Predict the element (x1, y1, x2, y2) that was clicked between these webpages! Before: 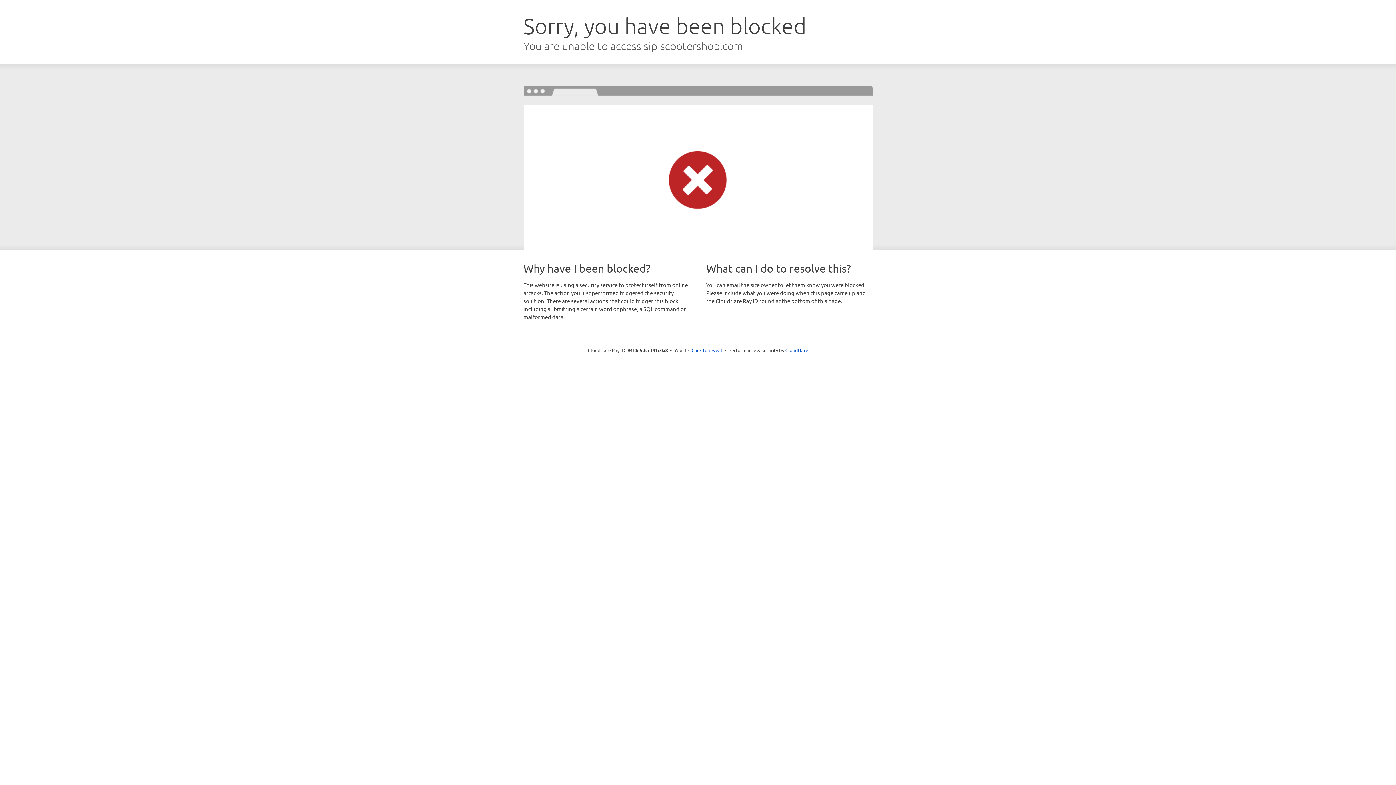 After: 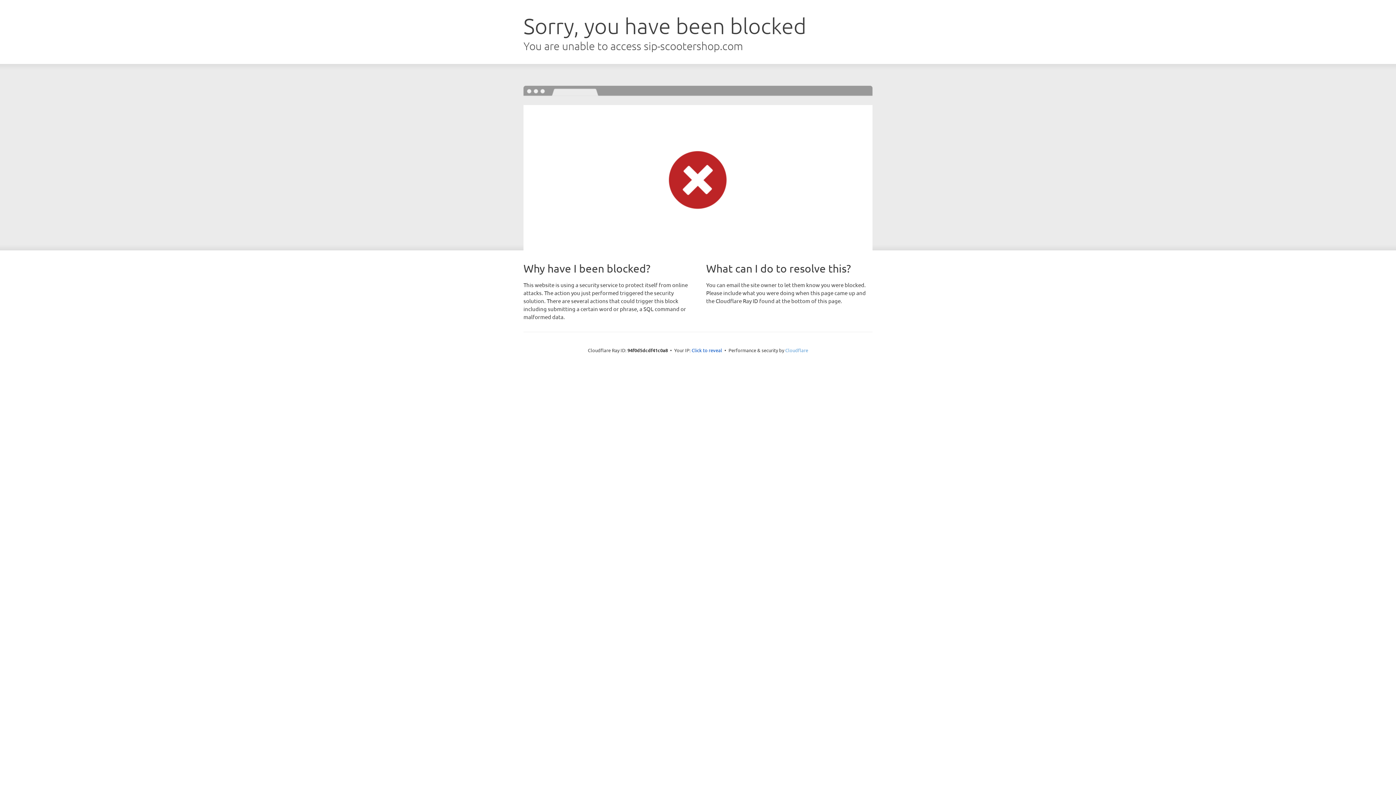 Action: label: Cloudflare bbox: (785, 347, 808, 353)